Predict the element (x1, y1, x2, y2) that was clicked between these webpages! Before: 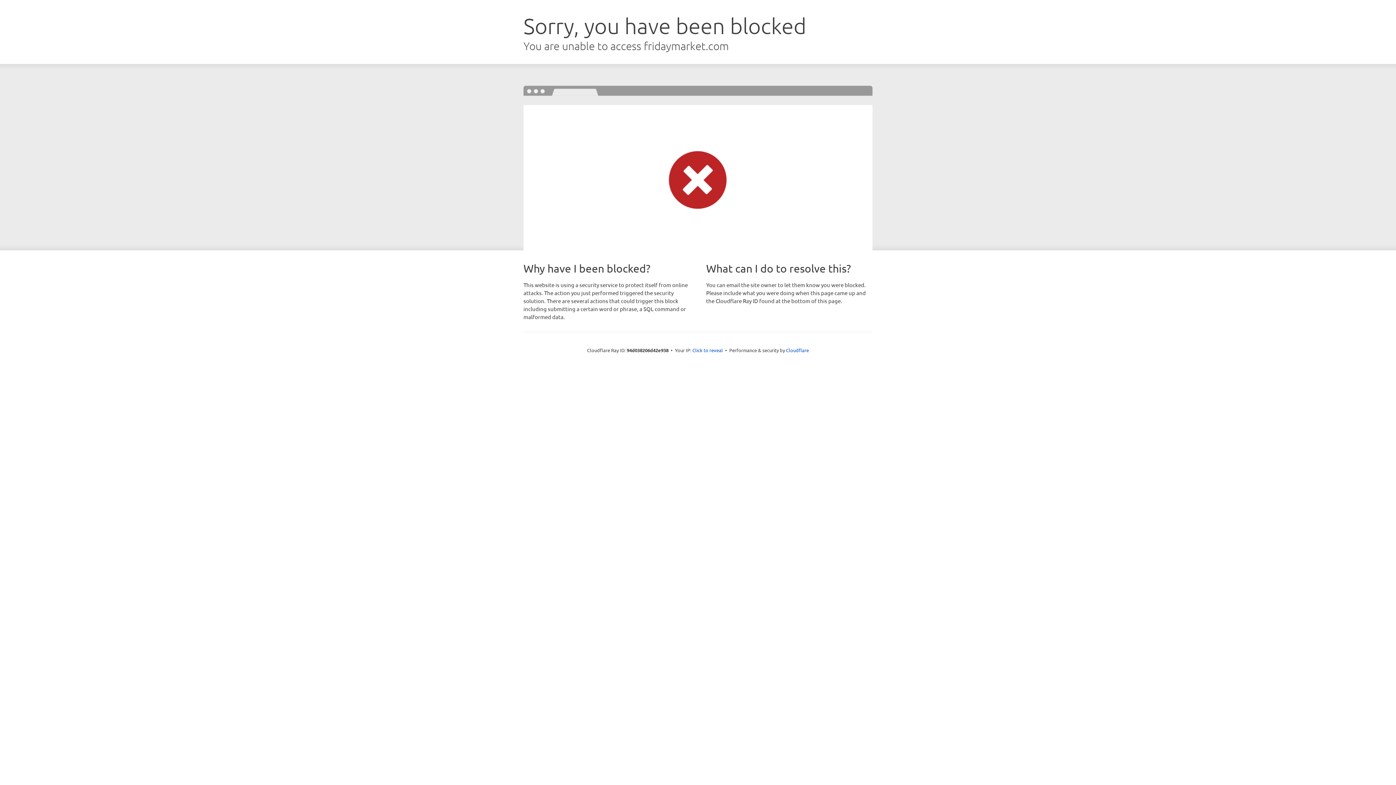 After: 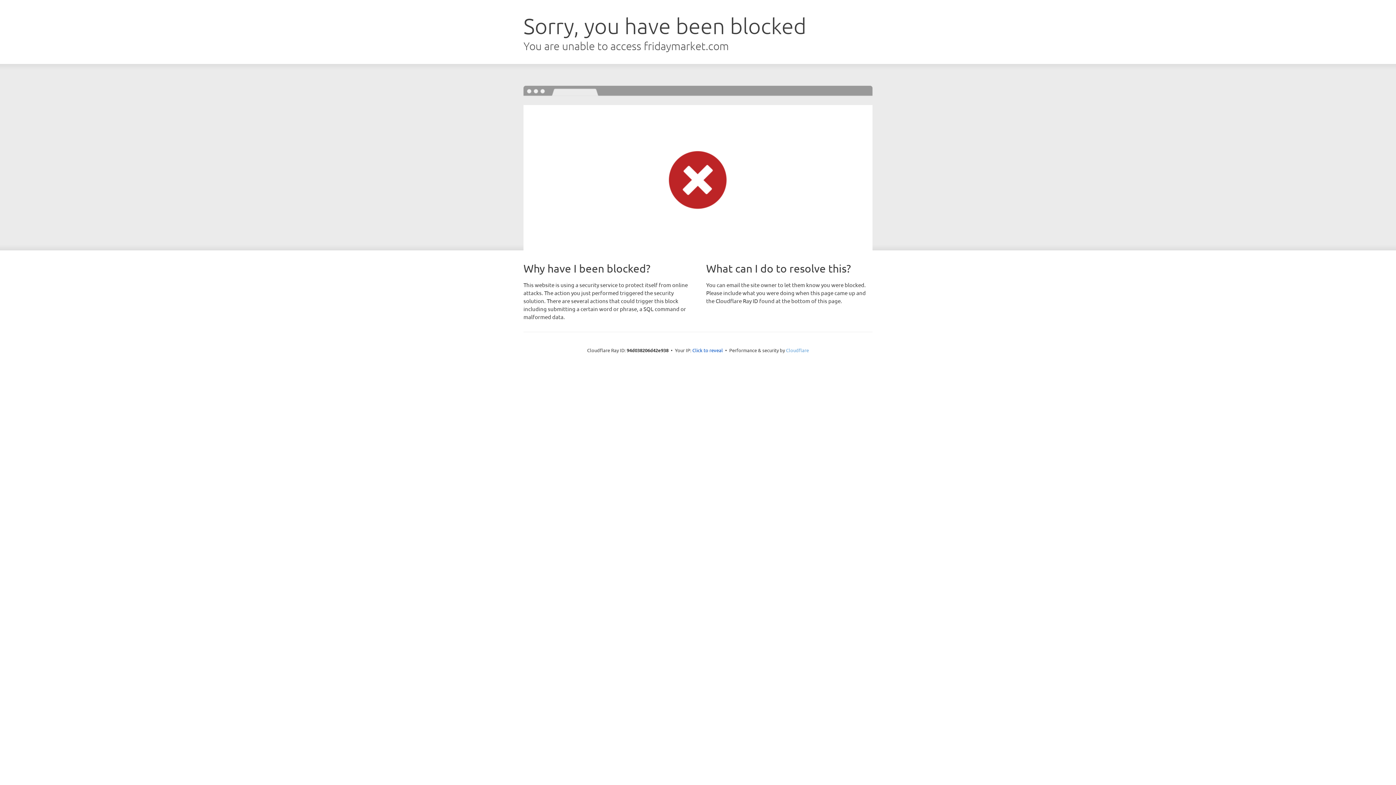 Action: label: Cloudflare bbox: (786, 347, 809, 353)